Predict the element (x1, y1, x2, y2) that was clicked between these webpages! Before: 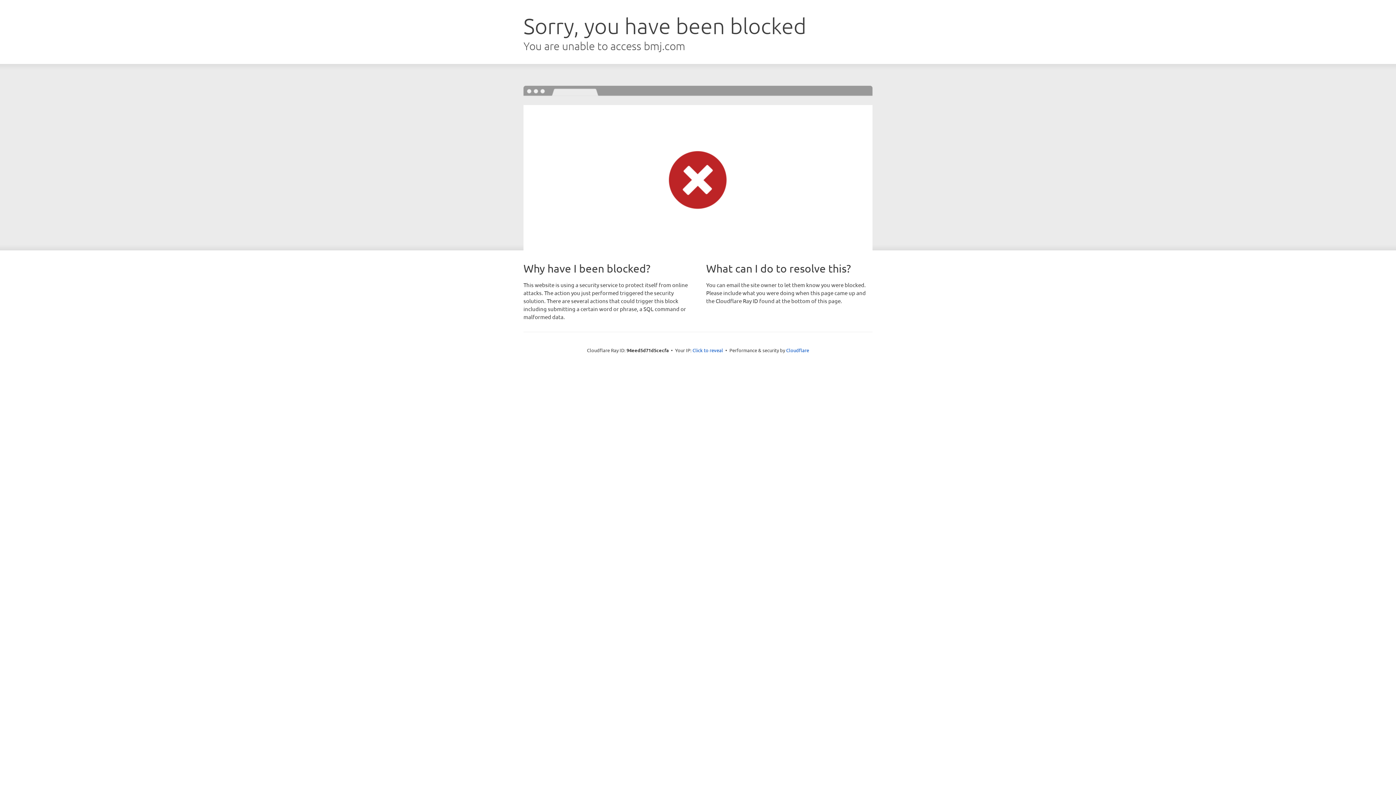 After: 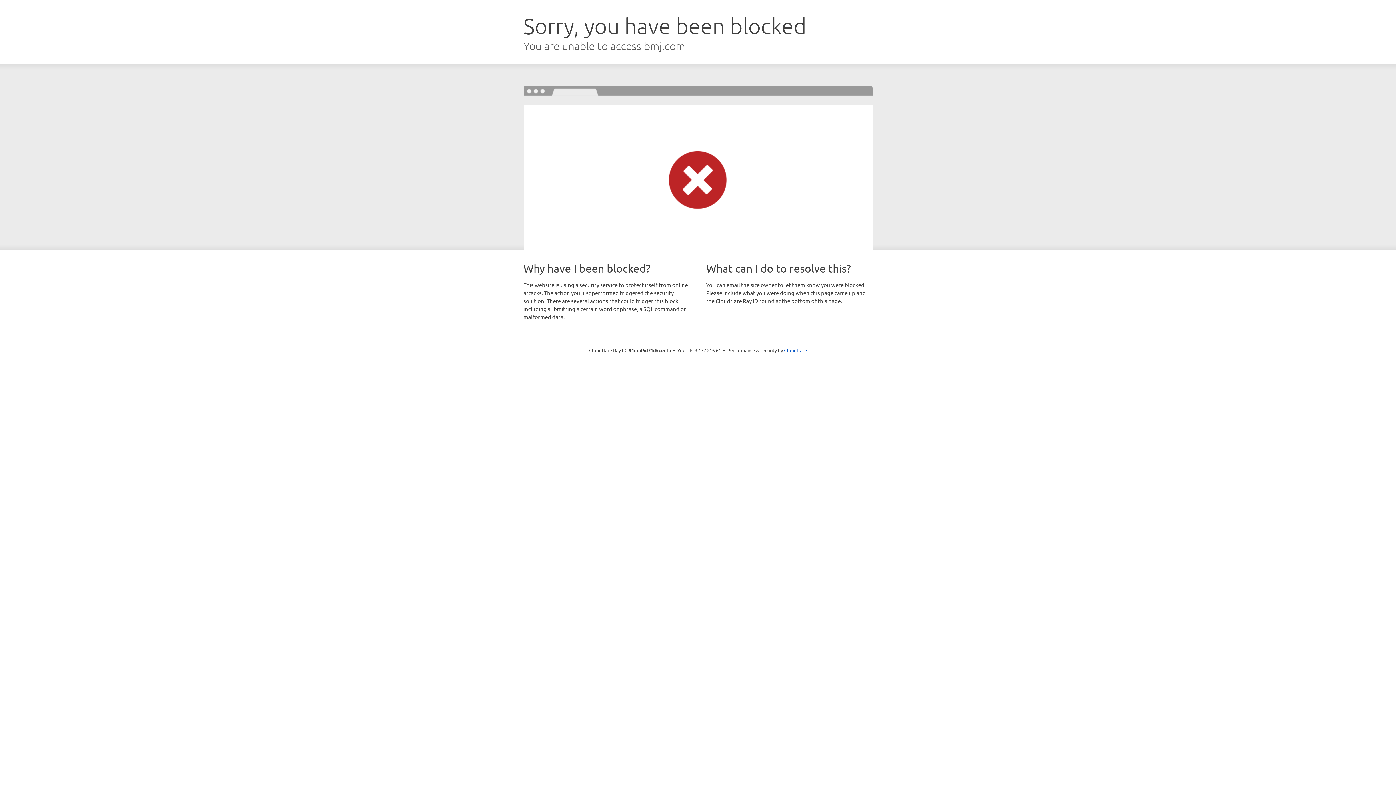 Action: label: Click to reveal bbox: (692, 346, 723, 353)